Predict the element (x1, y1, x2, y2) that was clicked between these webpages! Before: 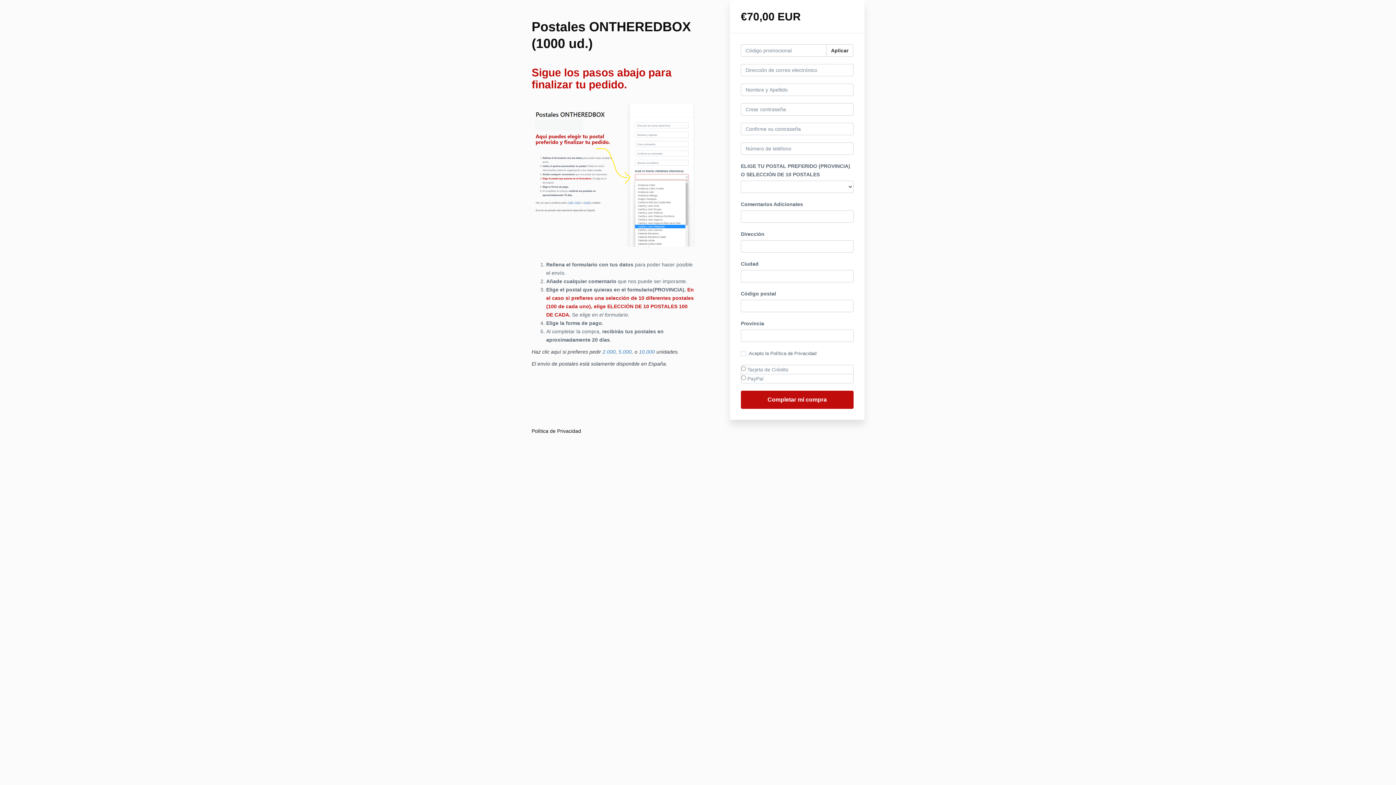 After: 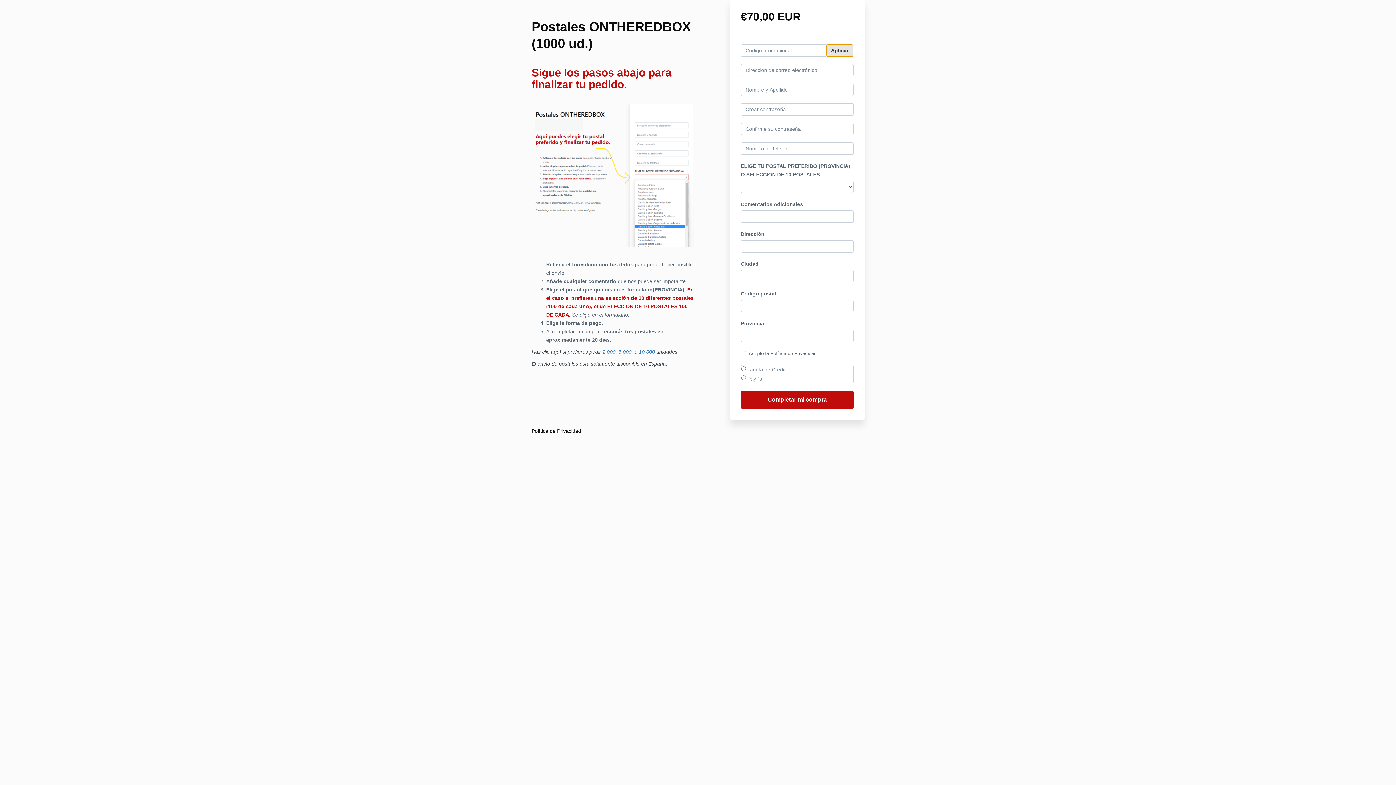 Action: label: Aplicar bbox: (826, 44, 853, 56)